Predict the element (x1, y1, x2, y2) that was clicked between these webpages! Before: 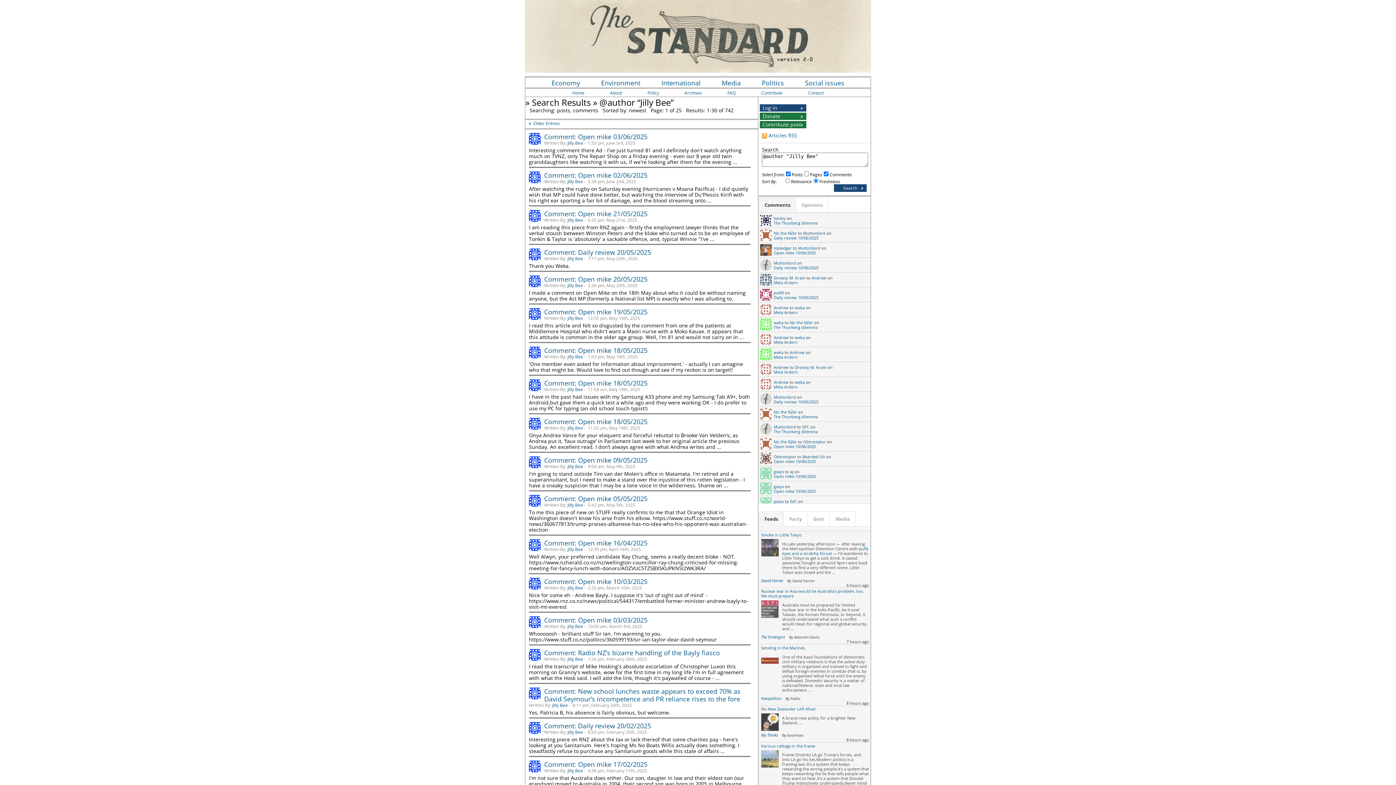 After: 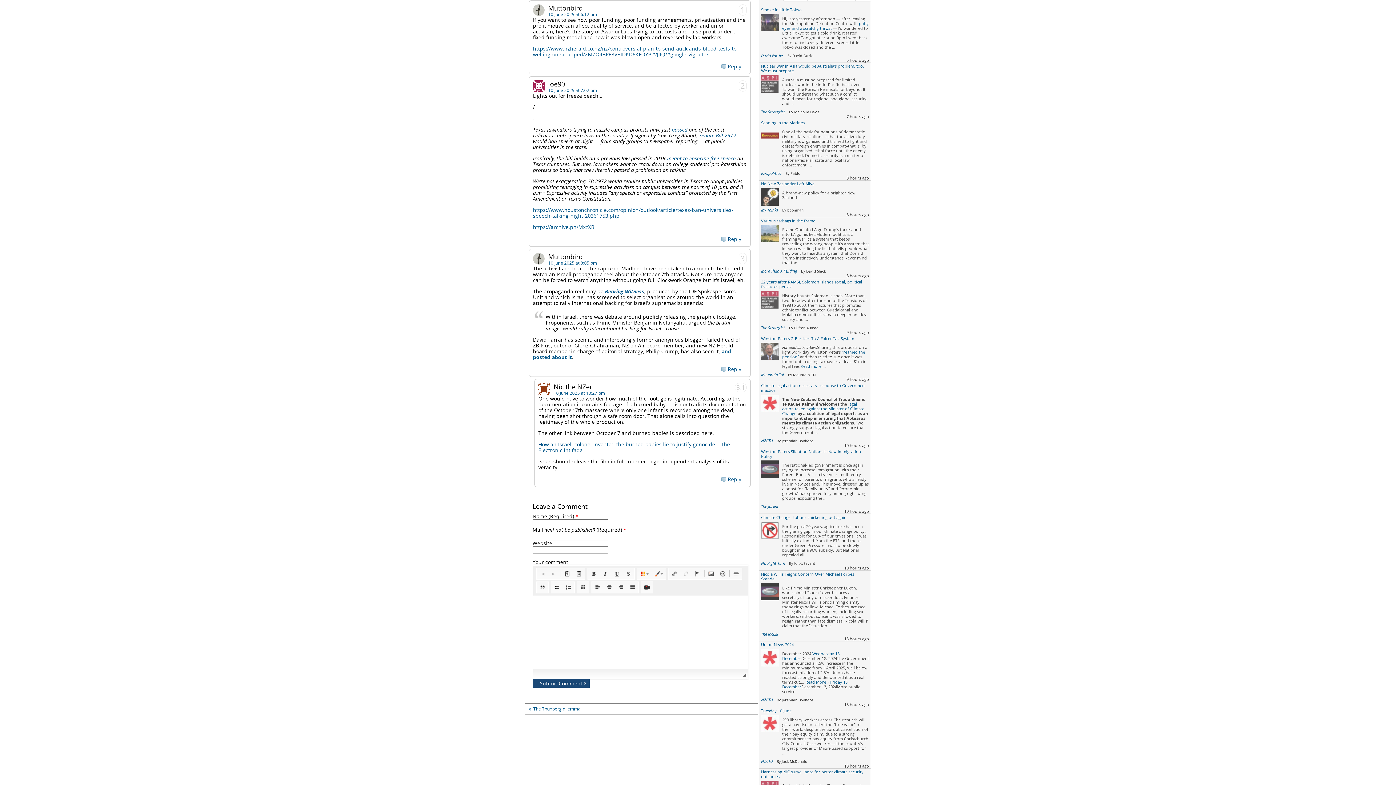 Action: label: Daily review 10/06/2025 bbox: (773, 399, 818, 404)